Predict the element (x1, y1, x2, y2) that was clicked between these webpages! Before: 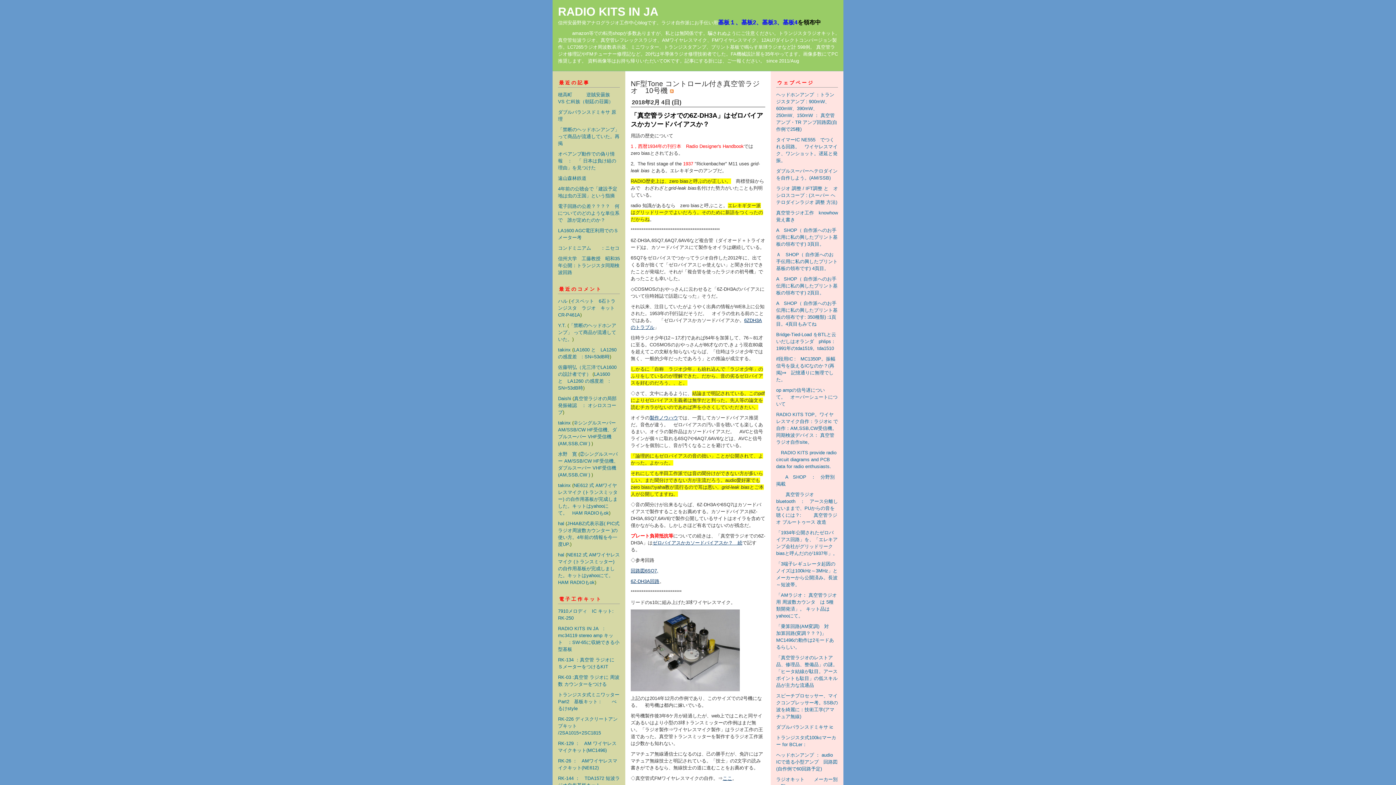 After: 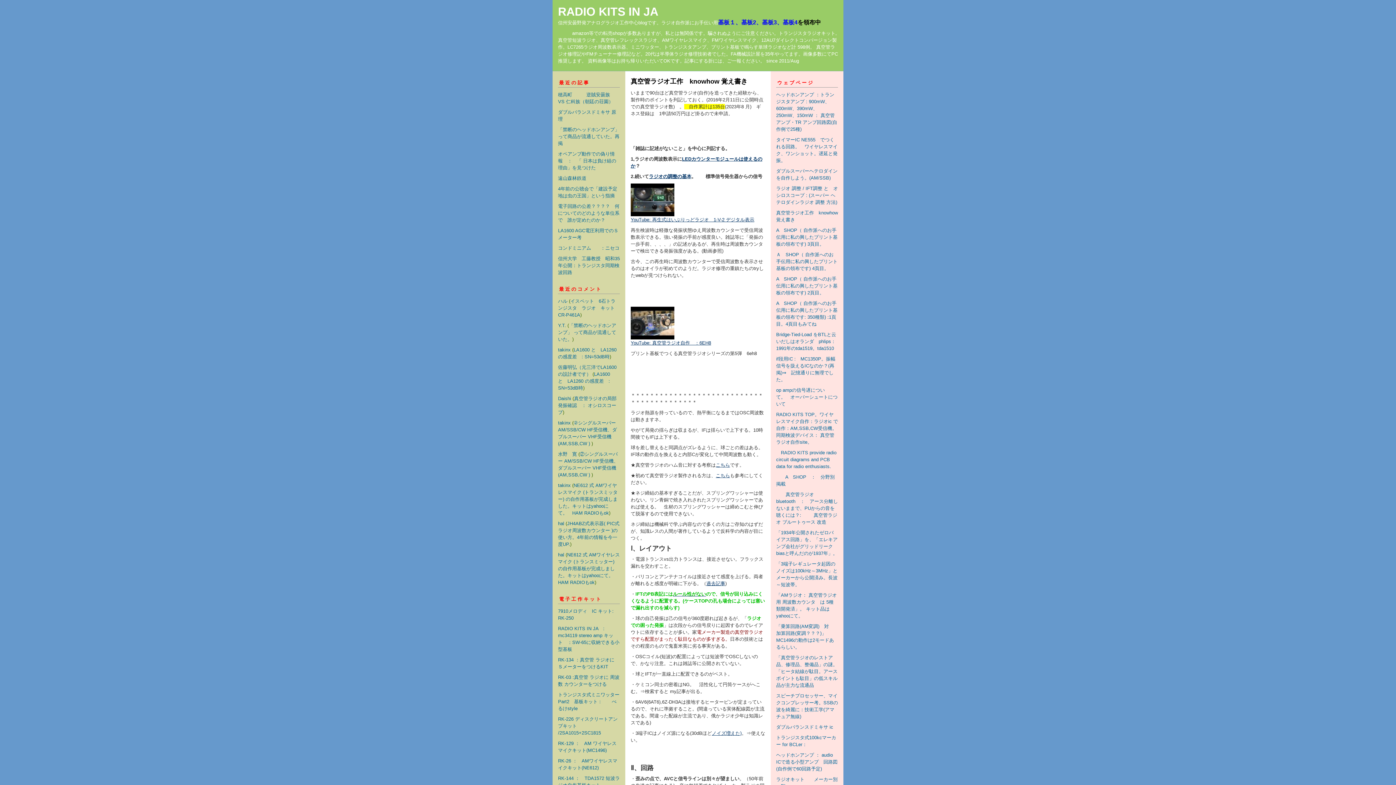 Action: bbox: (649, 415, 678, 420) label: 製作ノウハウ